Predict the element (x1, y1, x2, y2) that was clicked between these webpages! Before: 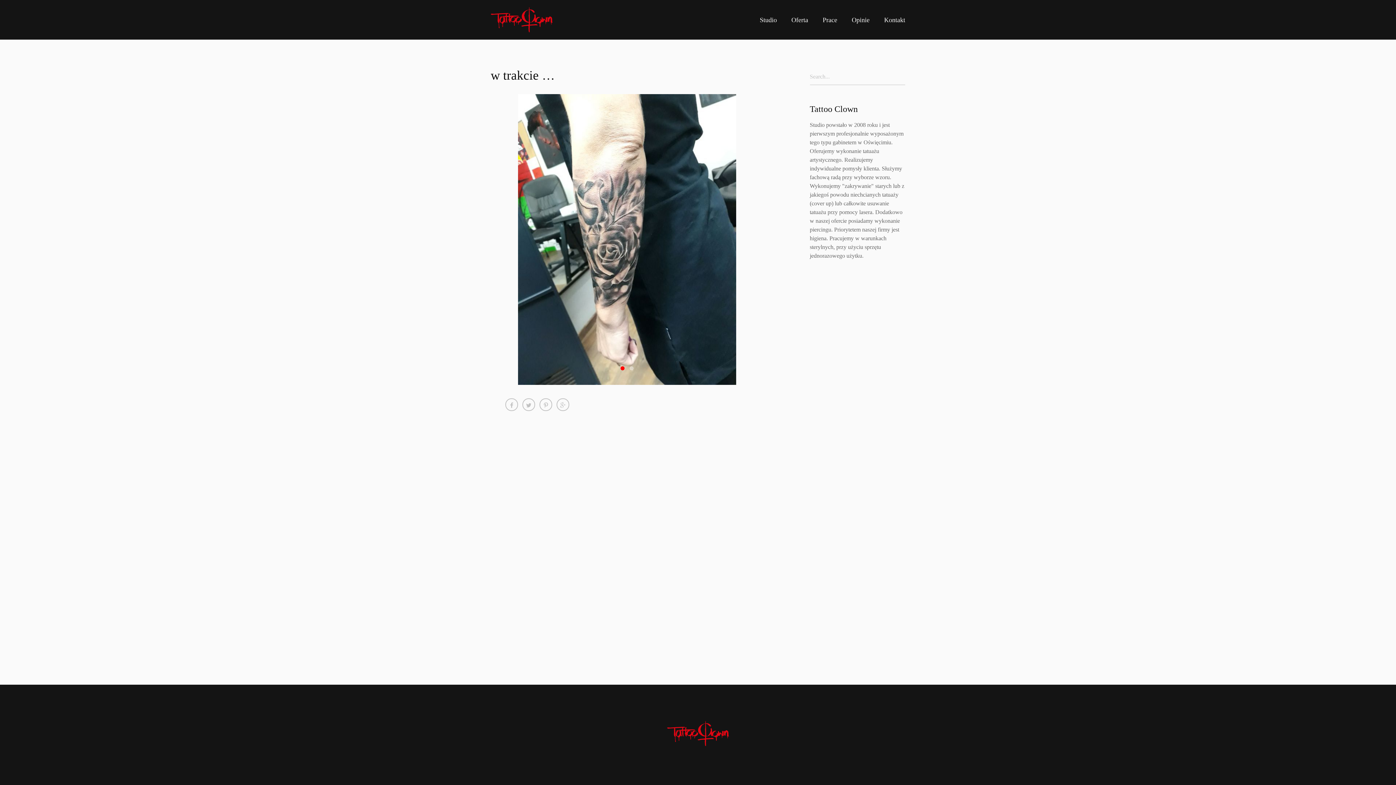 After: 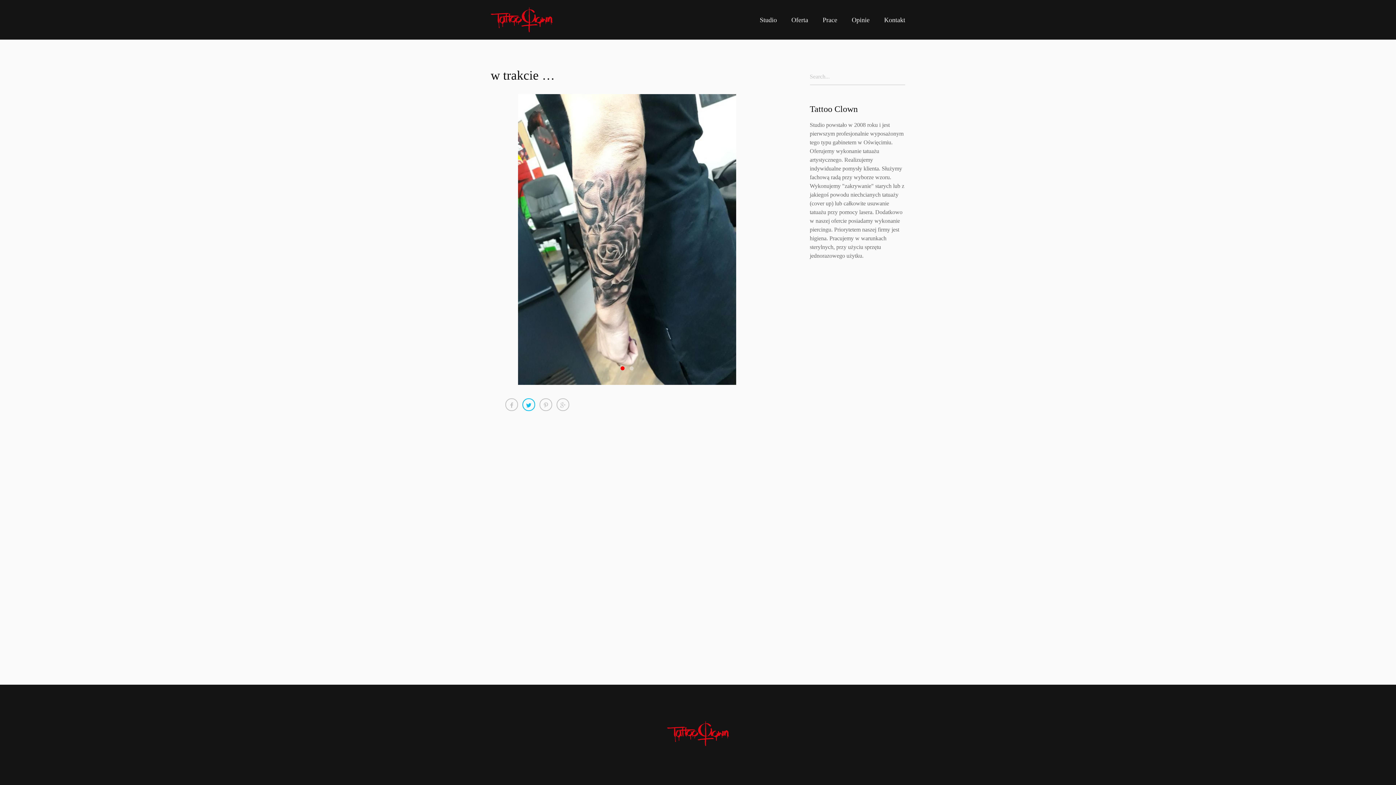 Action: bbox: (522, 398, 535, 411)